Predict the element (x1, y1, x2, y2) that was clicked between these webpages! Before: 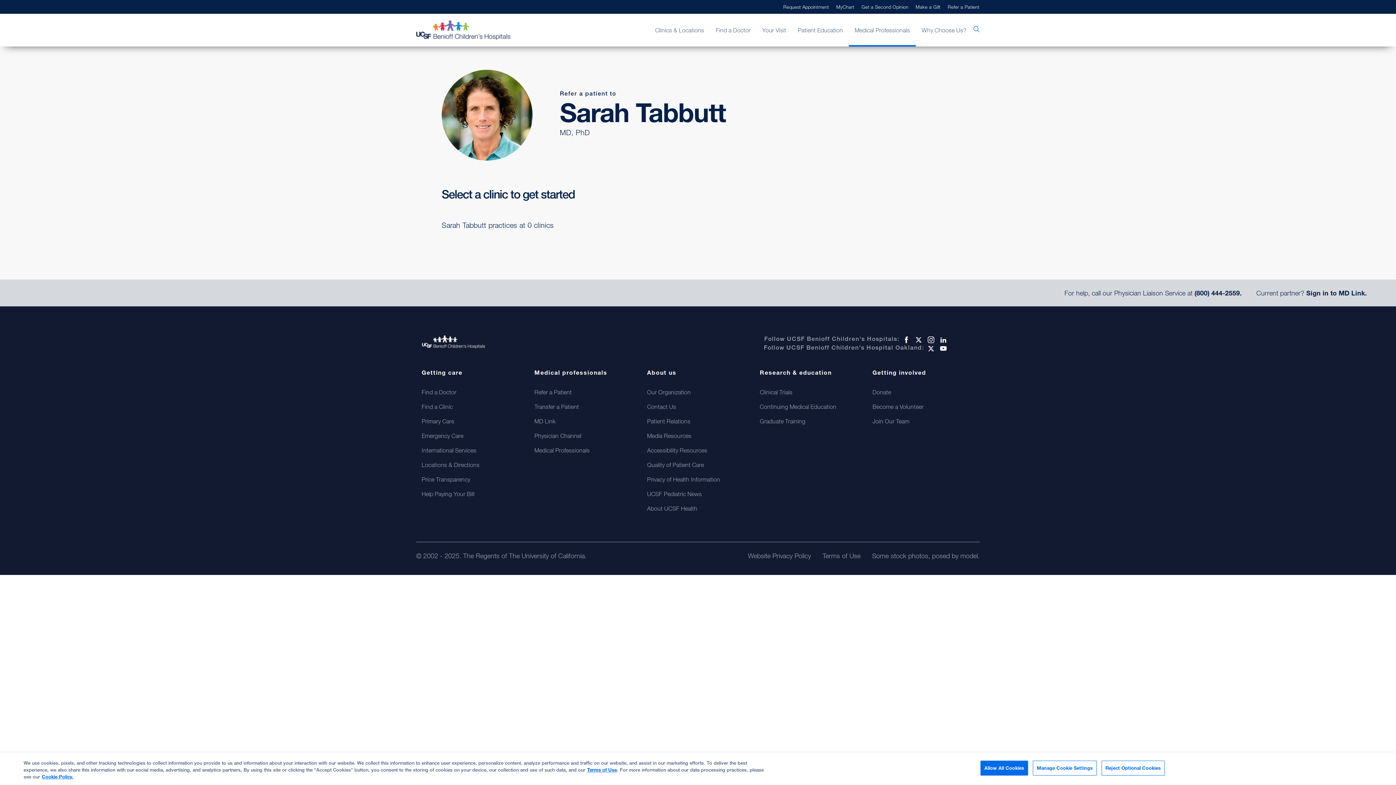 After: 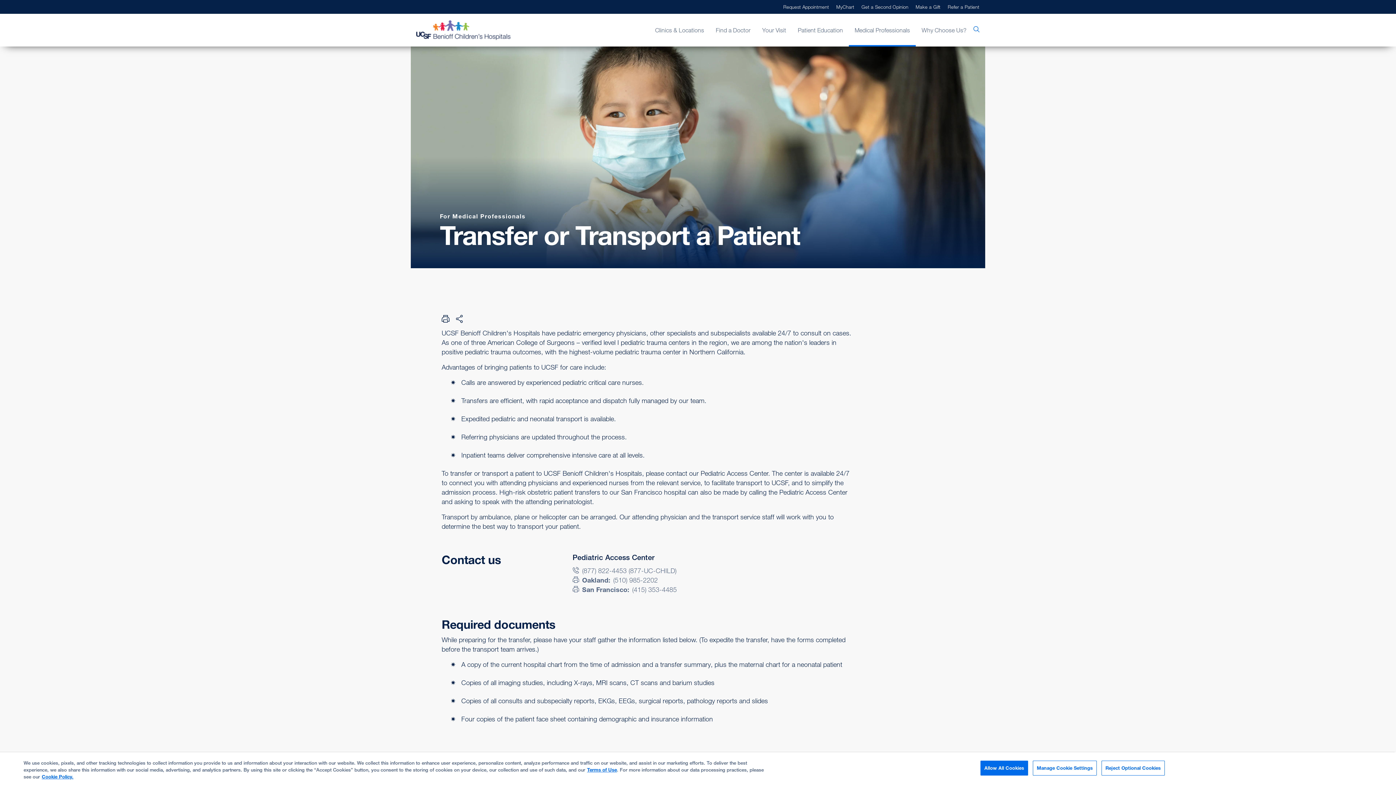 Action: bbox: (534, 402, 636, 411) label: Transfer a Patient